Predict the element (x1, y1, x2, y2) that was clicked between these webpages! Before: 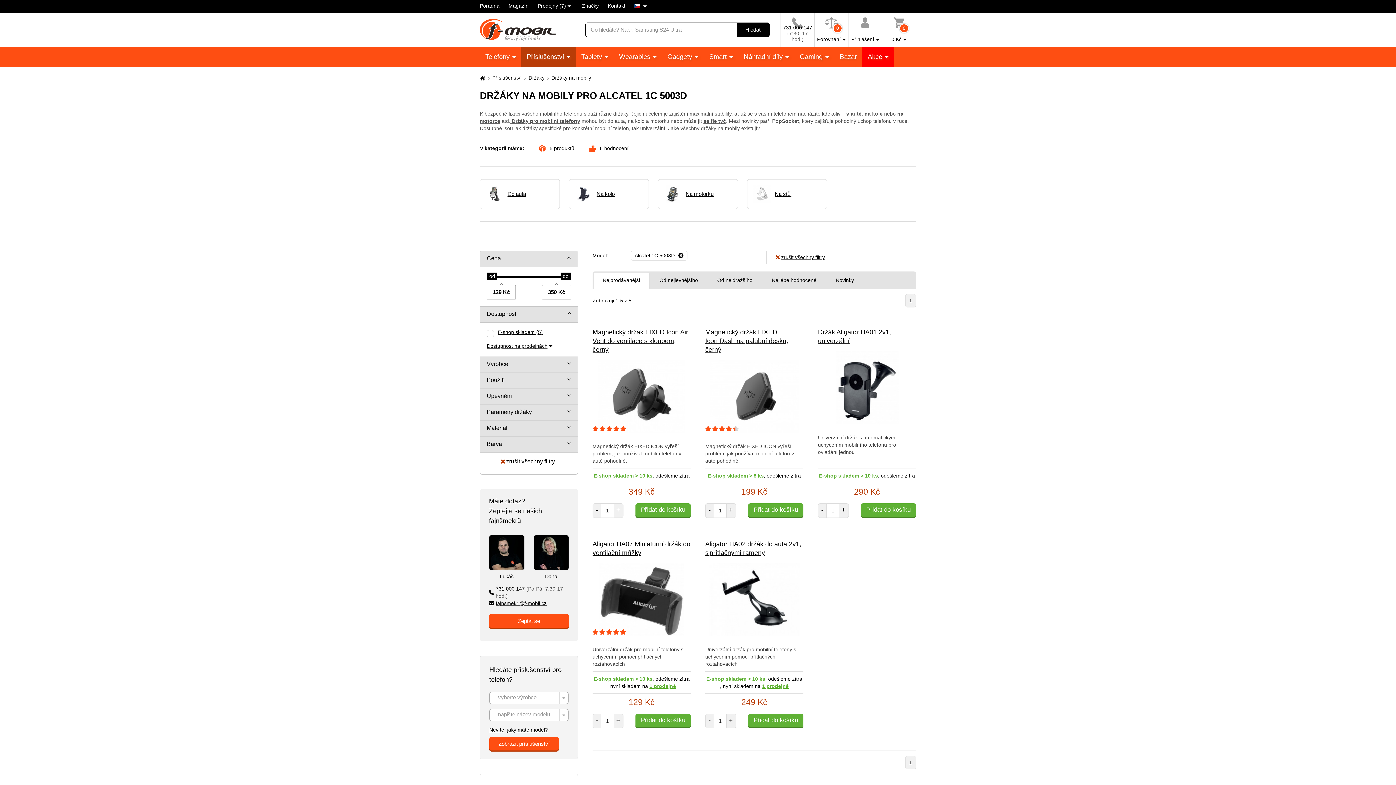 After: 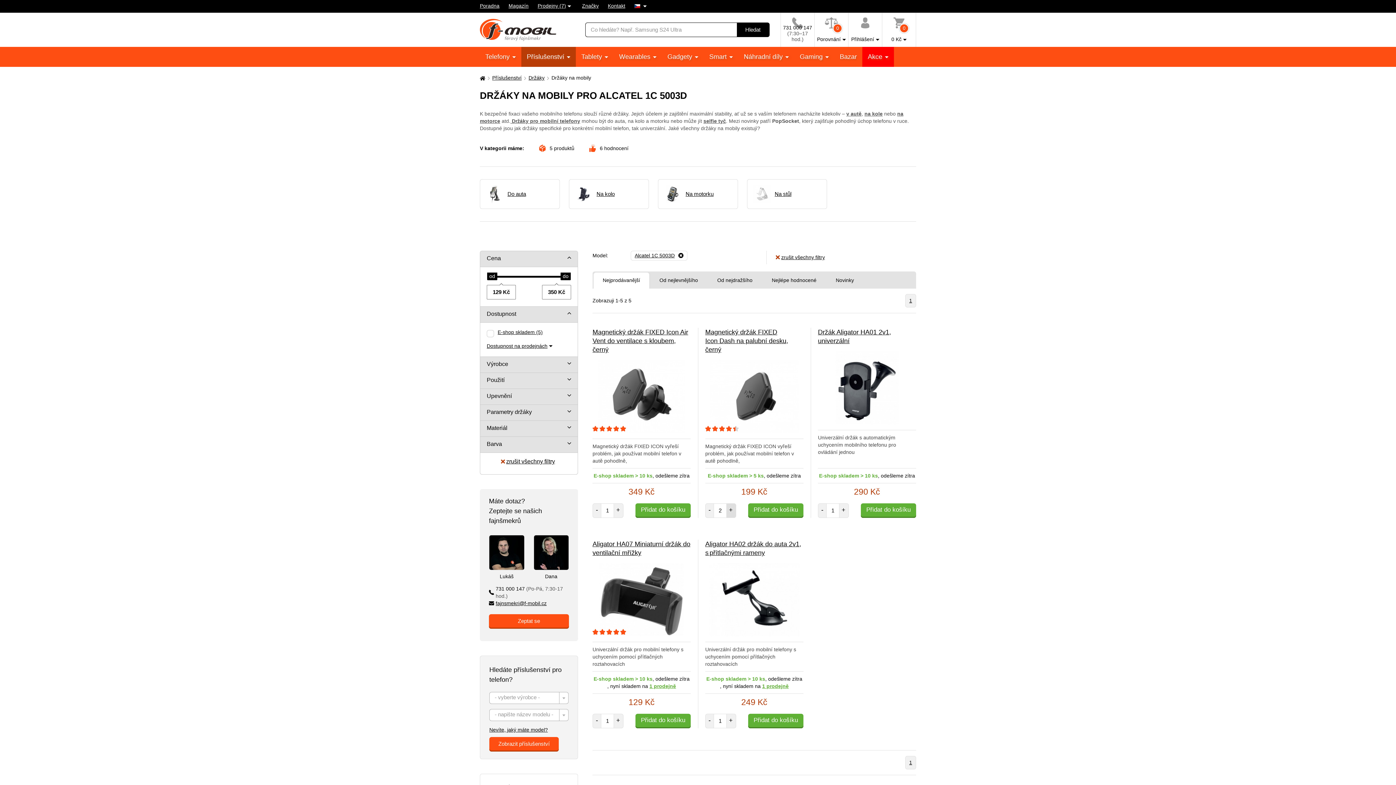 Action: label: + bbox: (725, 503, 736, 518)